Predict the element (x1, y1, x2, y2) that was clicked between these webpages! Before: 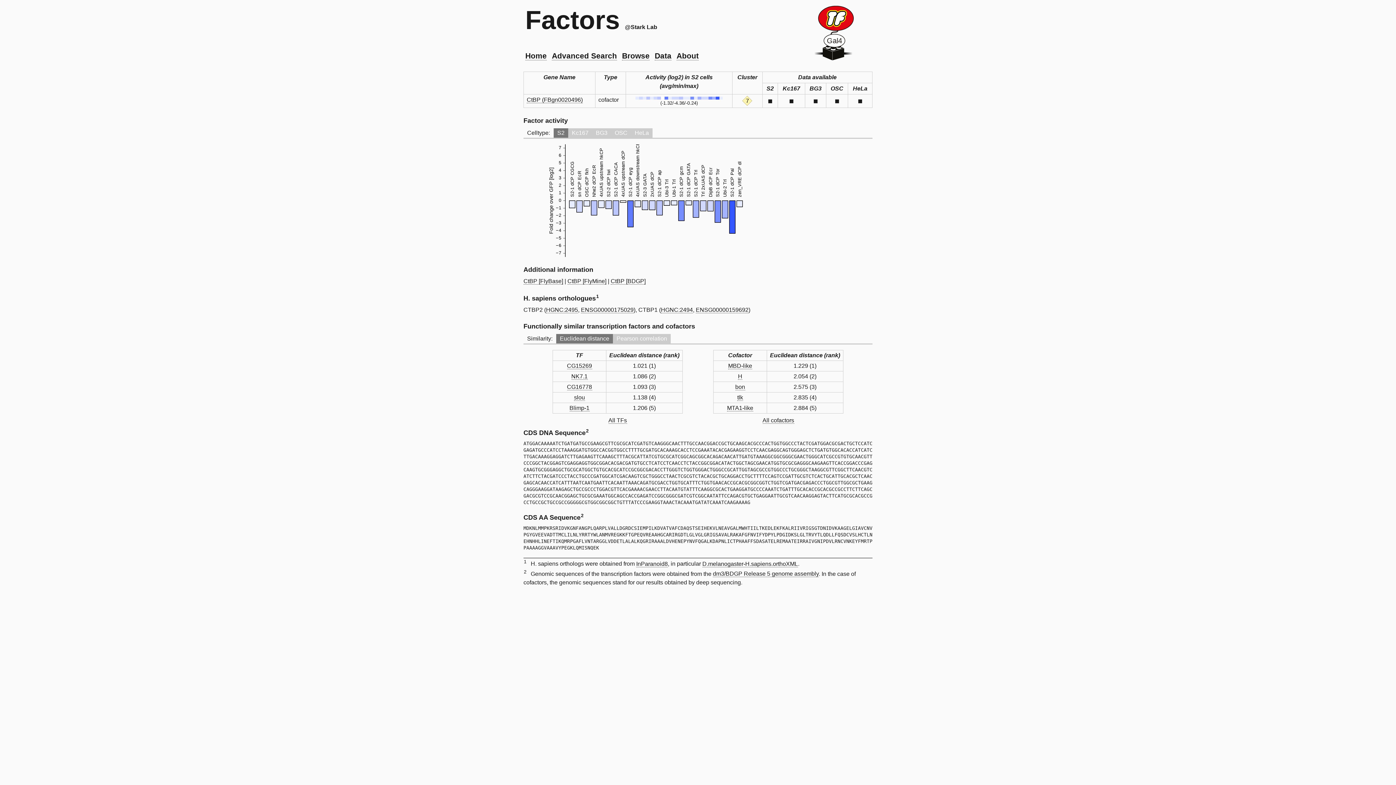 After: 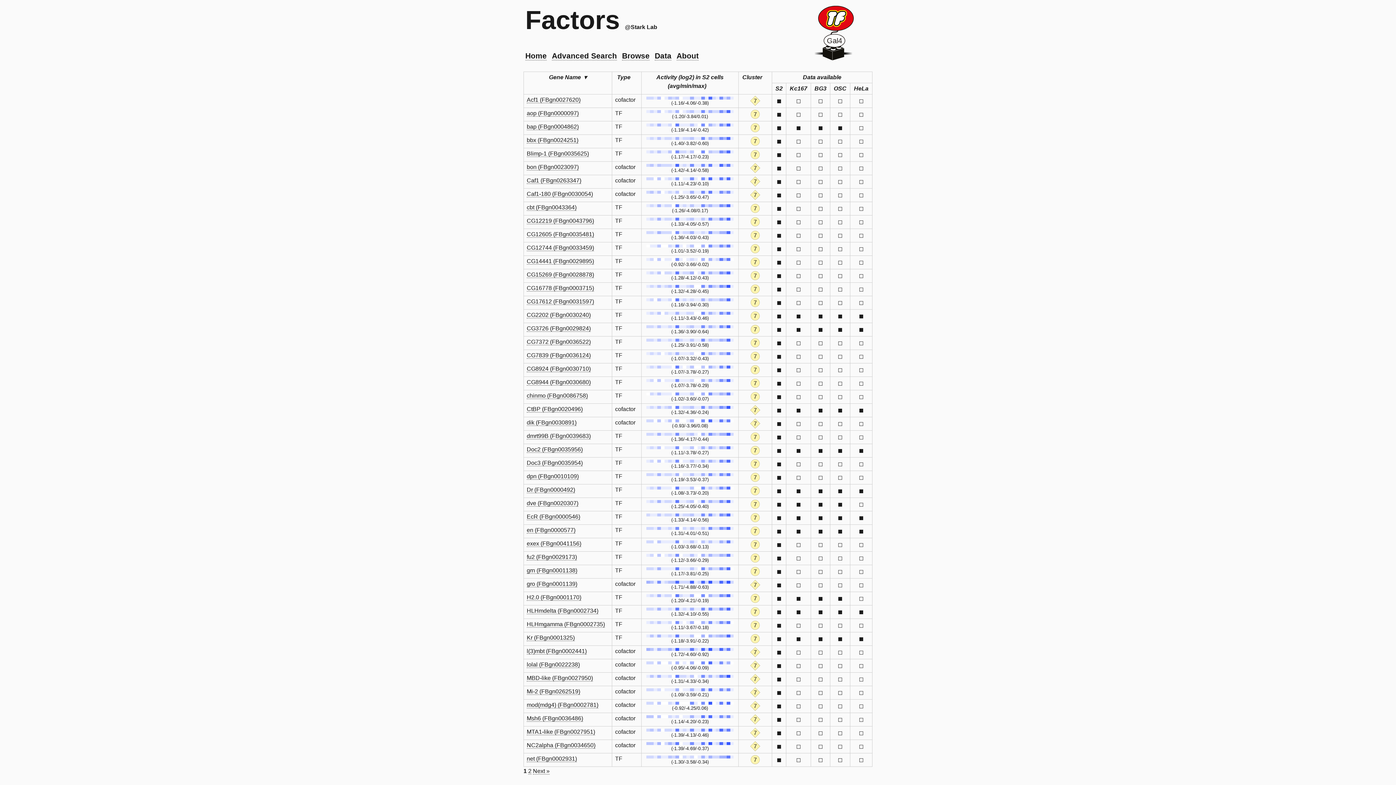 Action: bbox: (746, 97, 749, 103) label: 7